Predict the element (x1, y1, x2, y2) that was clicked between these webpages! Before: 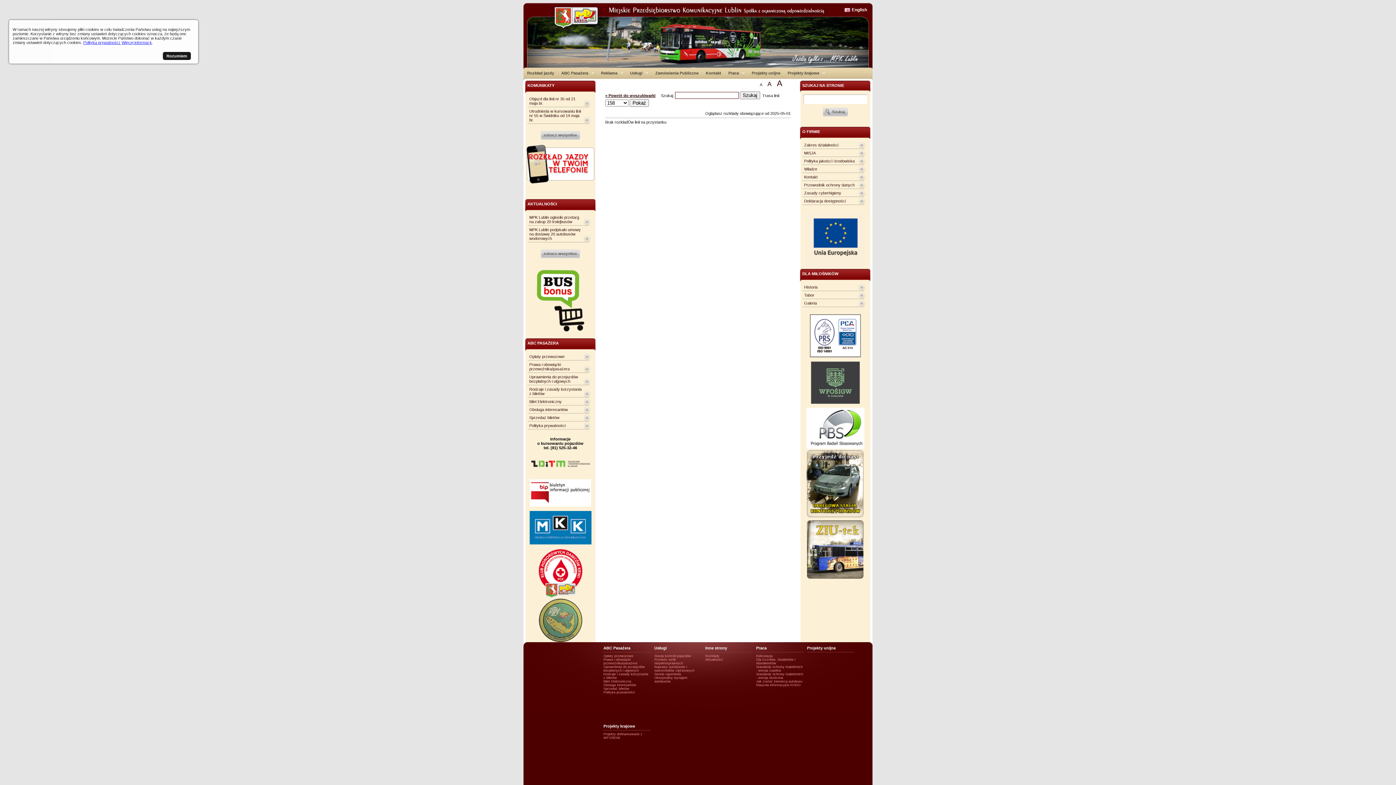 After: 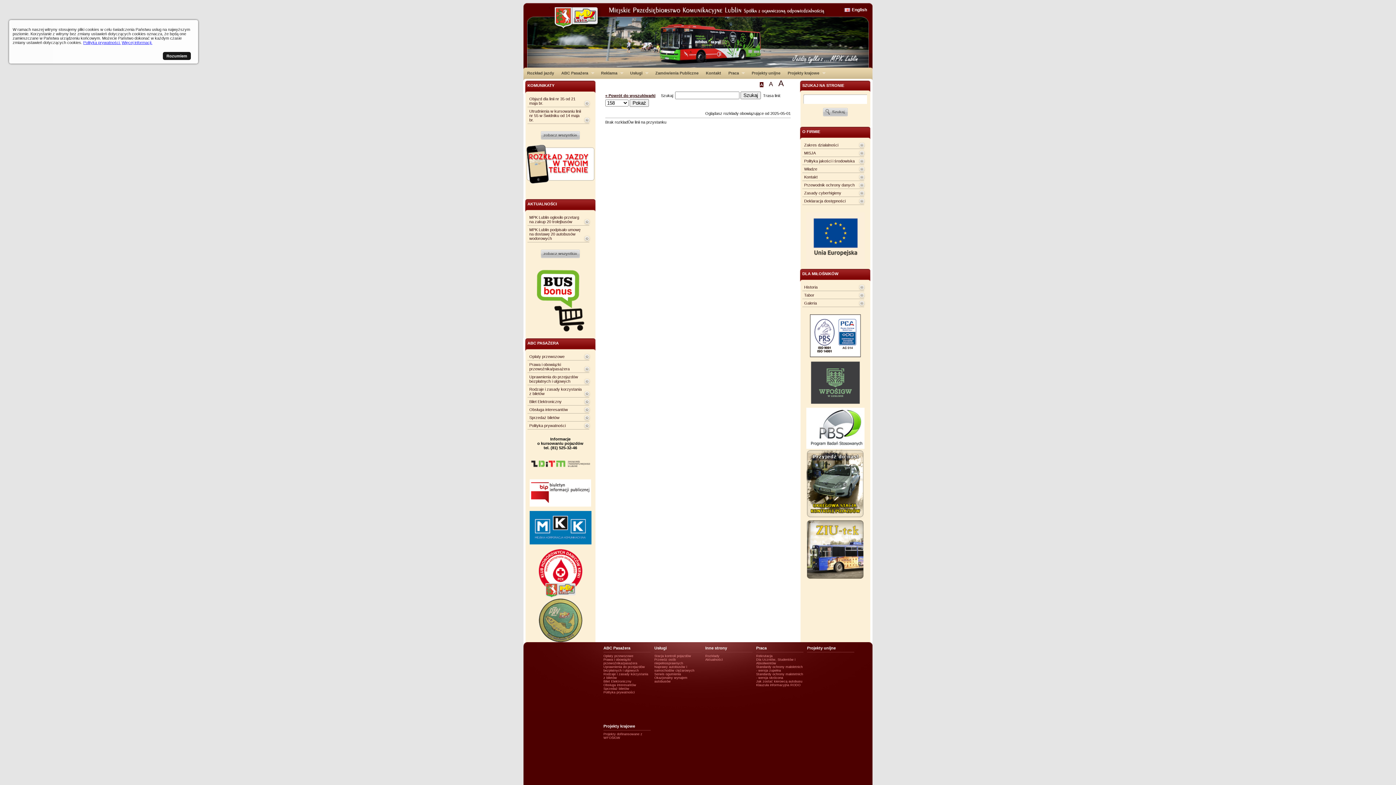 Action: label: A bbox: (760, 82, 762, 86)